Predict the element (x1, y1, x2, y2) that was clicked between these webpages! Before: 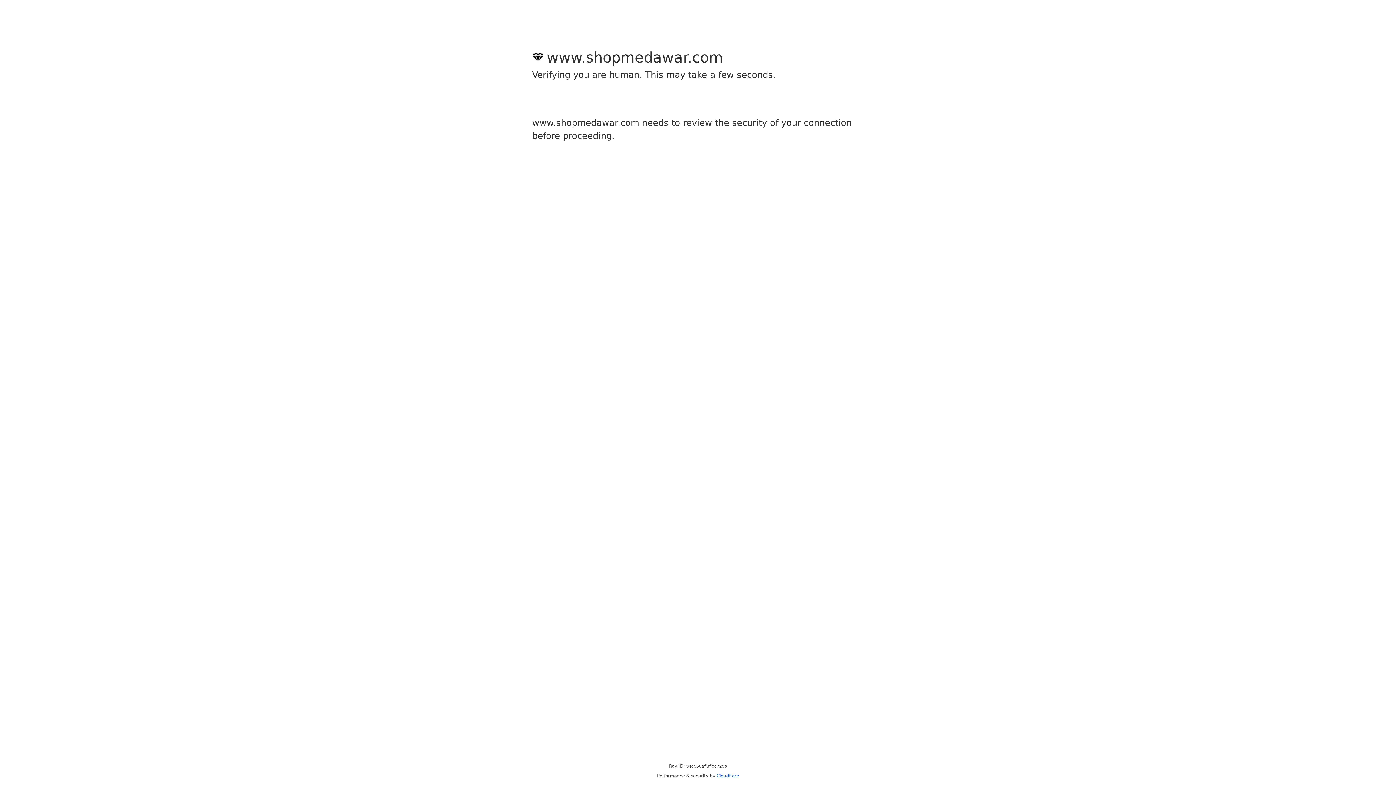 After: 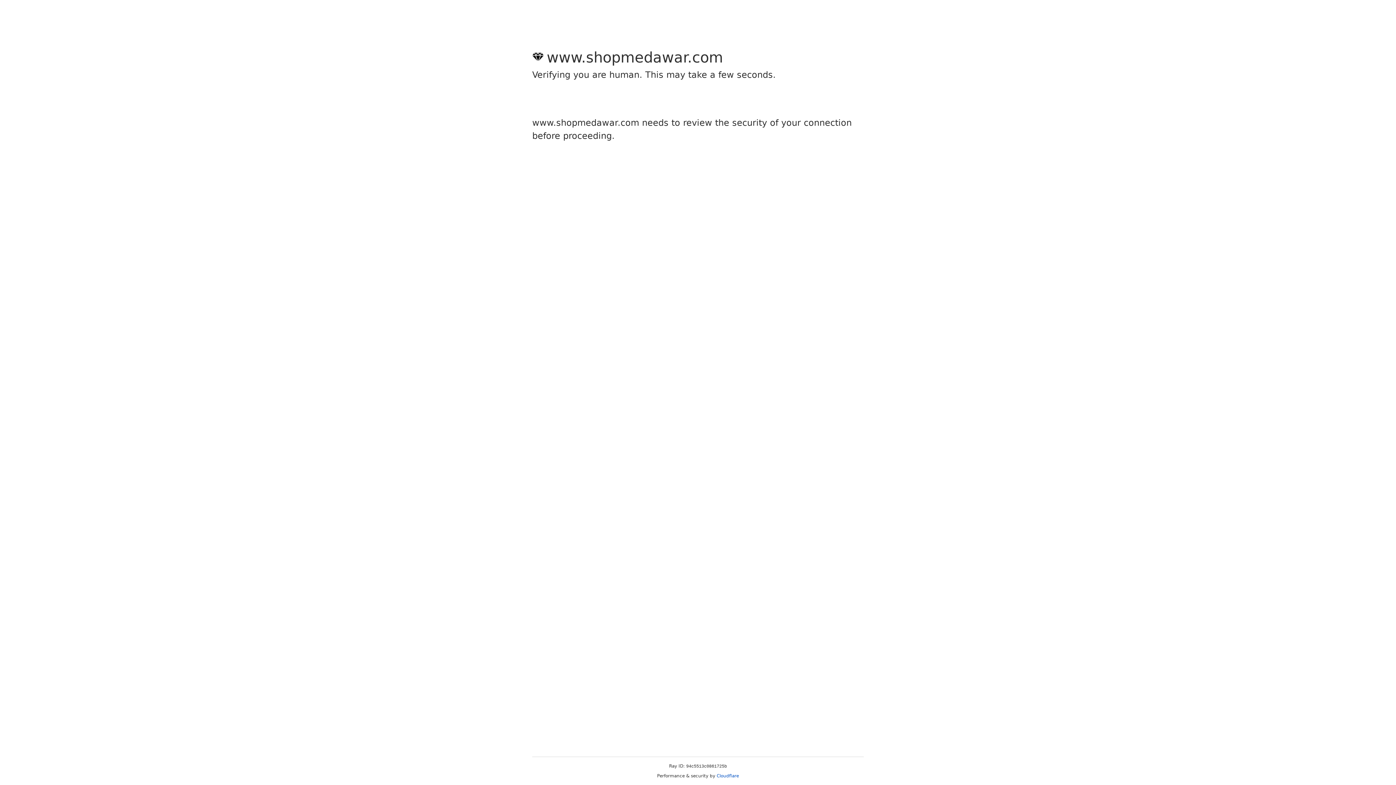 Action: bbox: (716, 773, 739, 778) label: Cloudflare